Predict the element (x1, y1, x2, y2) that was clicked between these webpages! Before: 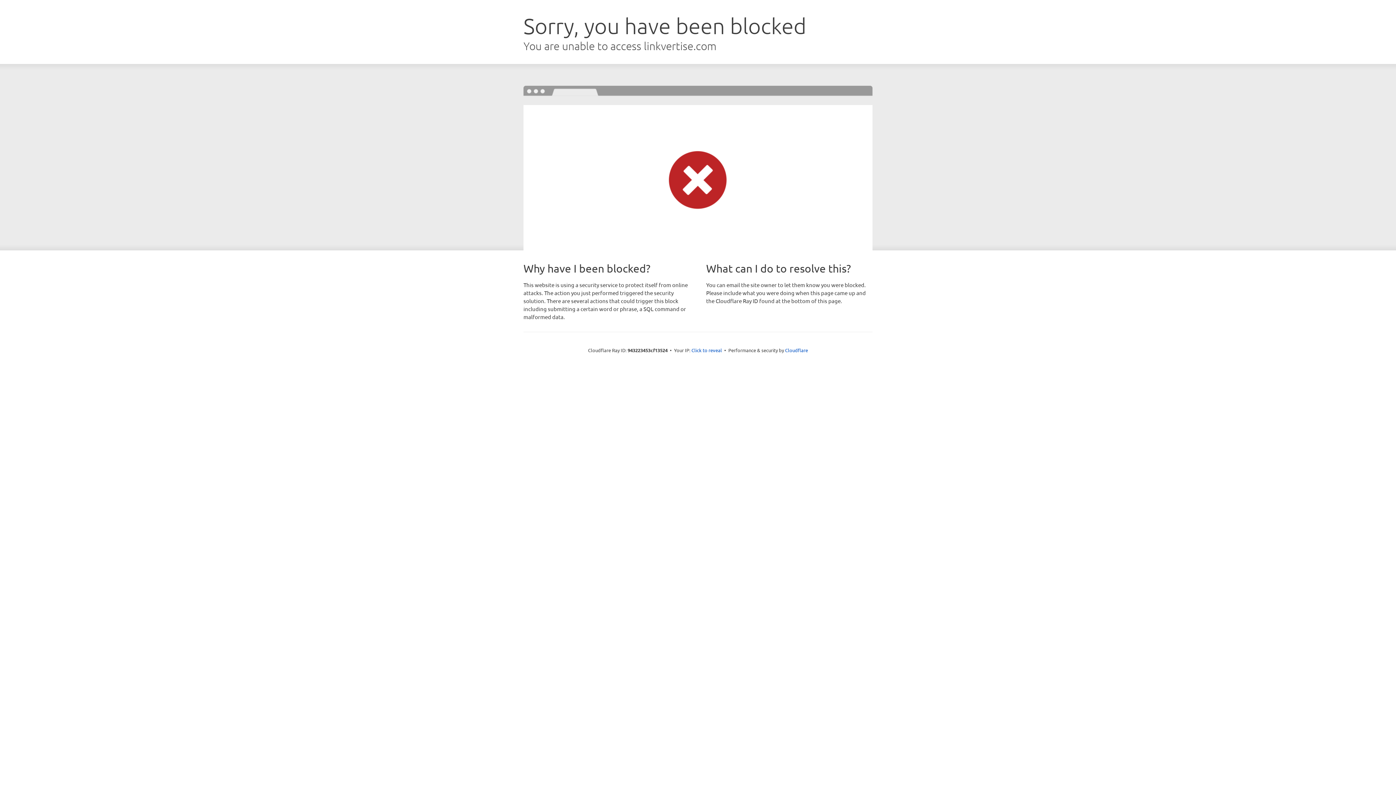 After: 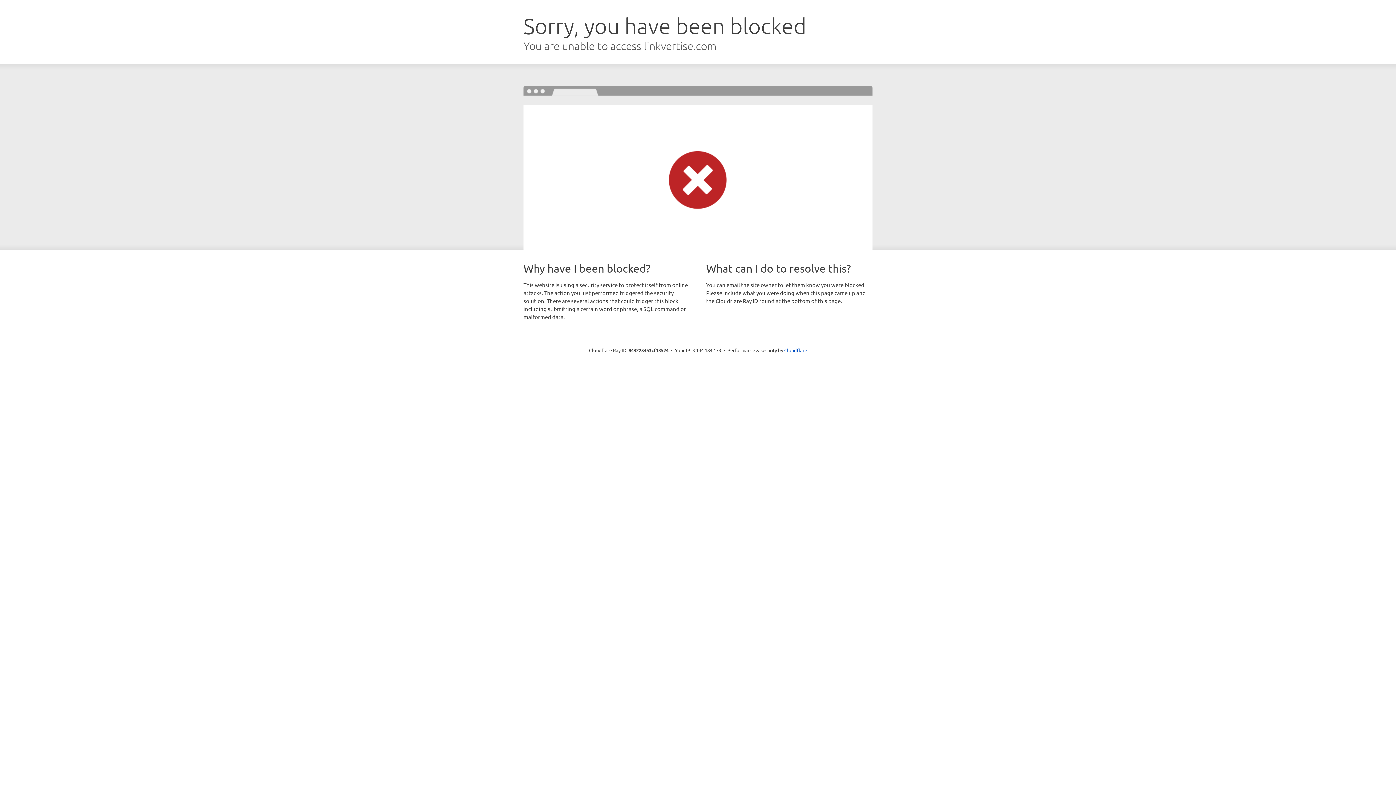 Action: label: Click to reveal bbox: (691, 346, 722, 353)